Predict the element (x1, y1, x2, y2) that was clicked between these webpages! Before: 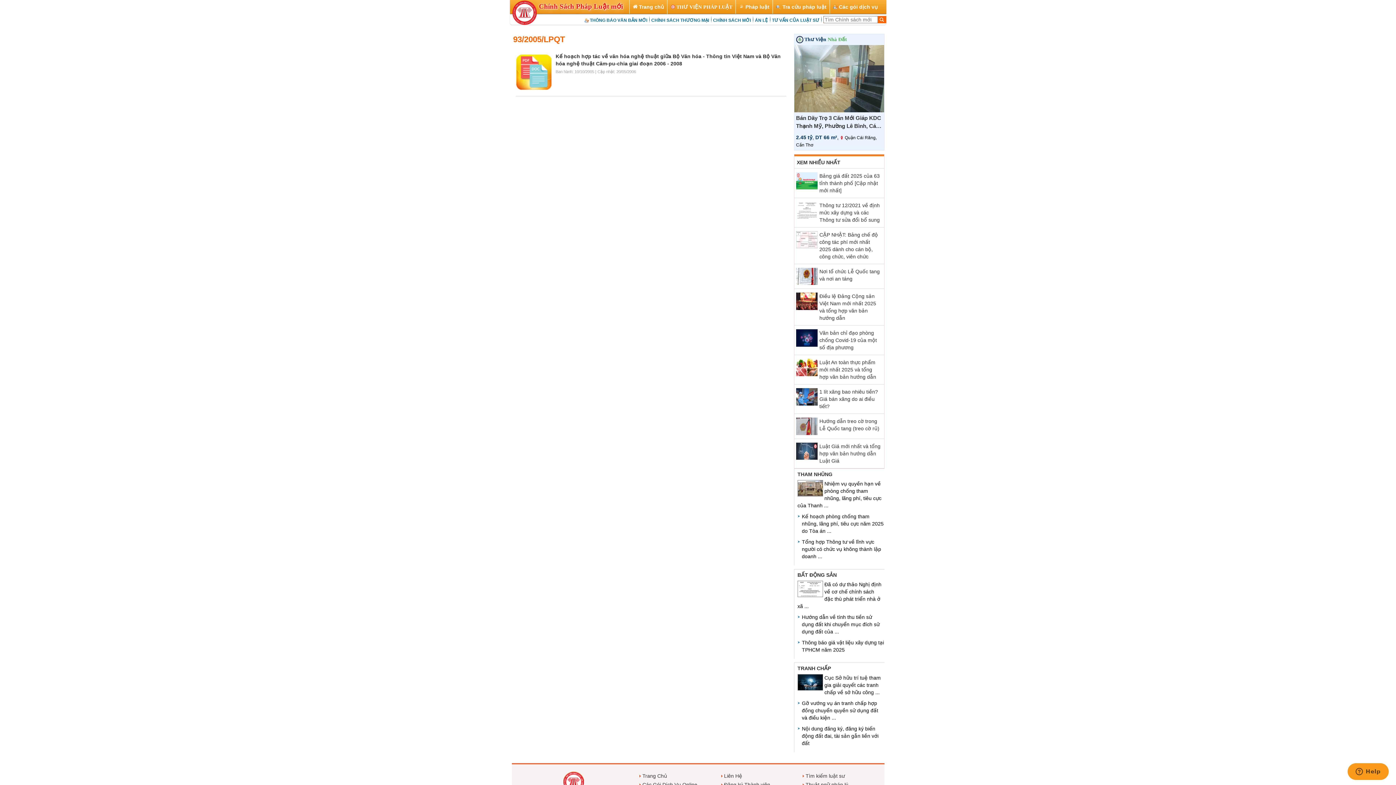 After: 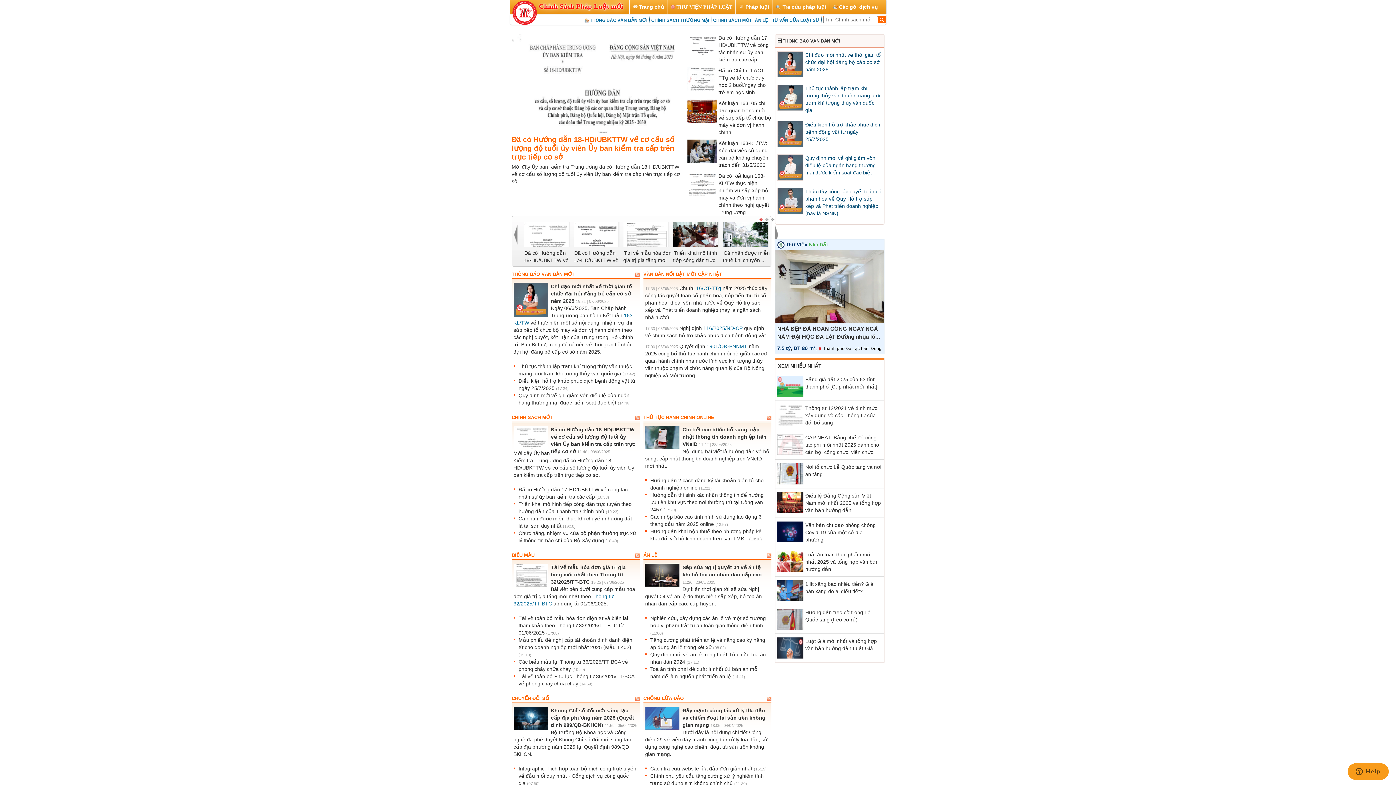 Action: label:  Trang chủ bbox: (629, 0, 667, 13)